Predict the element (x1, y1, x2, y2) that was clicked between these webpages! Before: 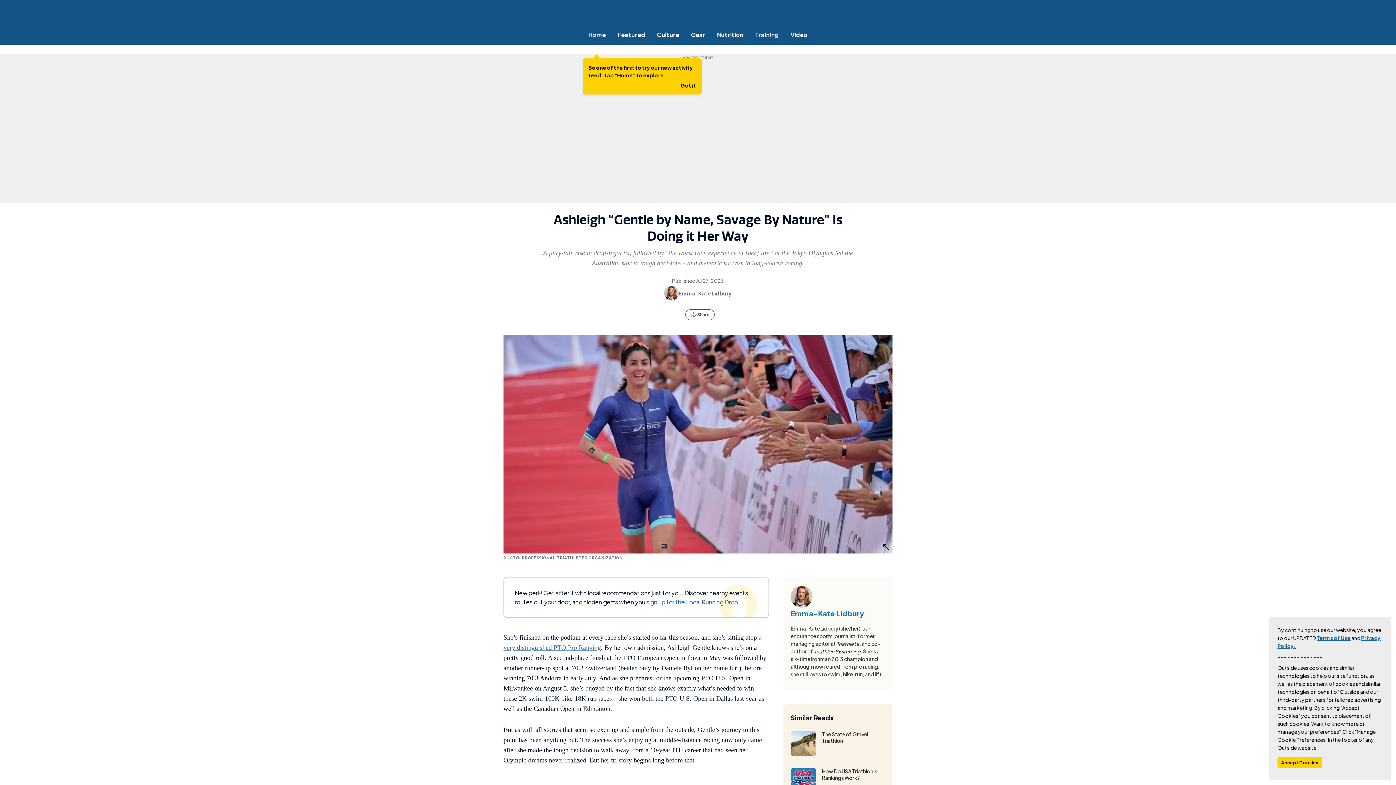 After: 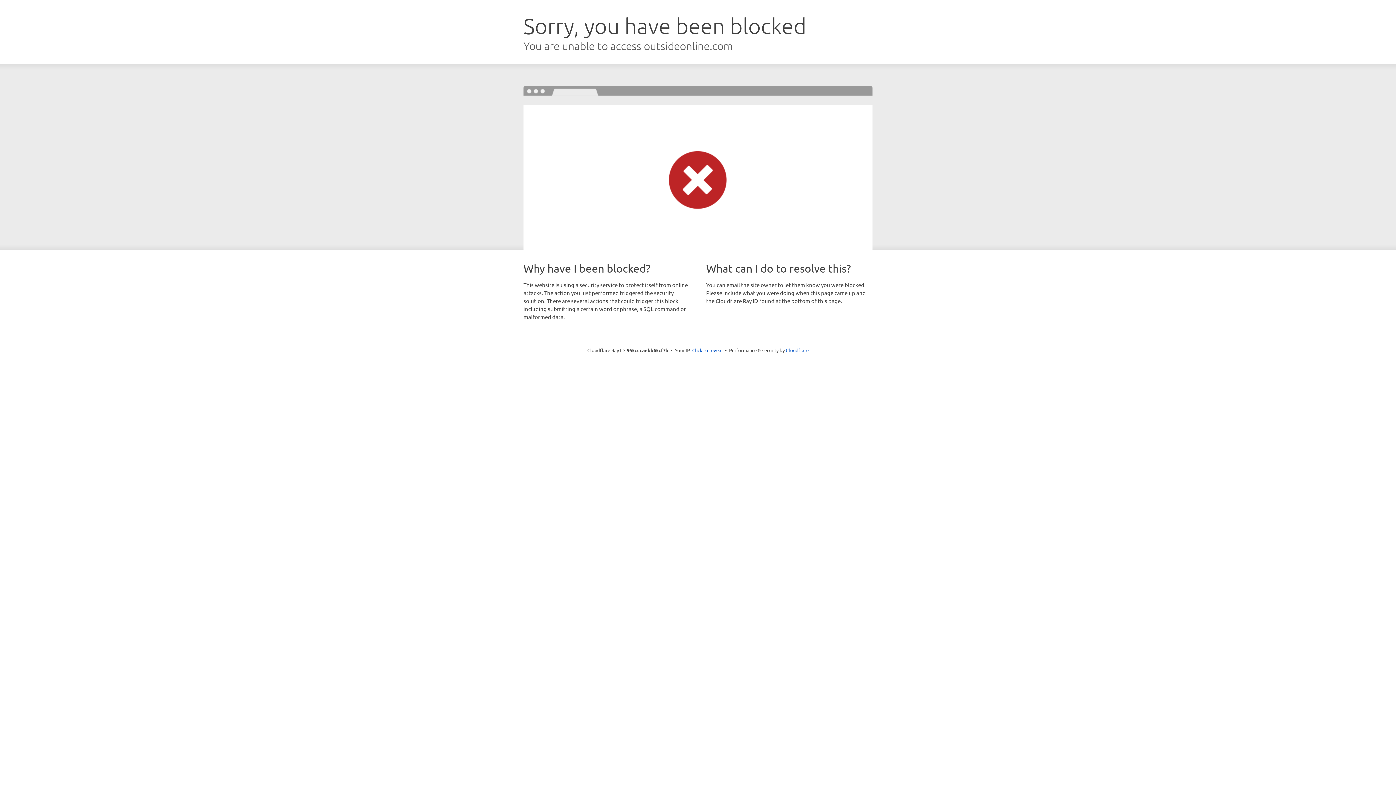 Action: bbox: (664, 286, 678, 300)